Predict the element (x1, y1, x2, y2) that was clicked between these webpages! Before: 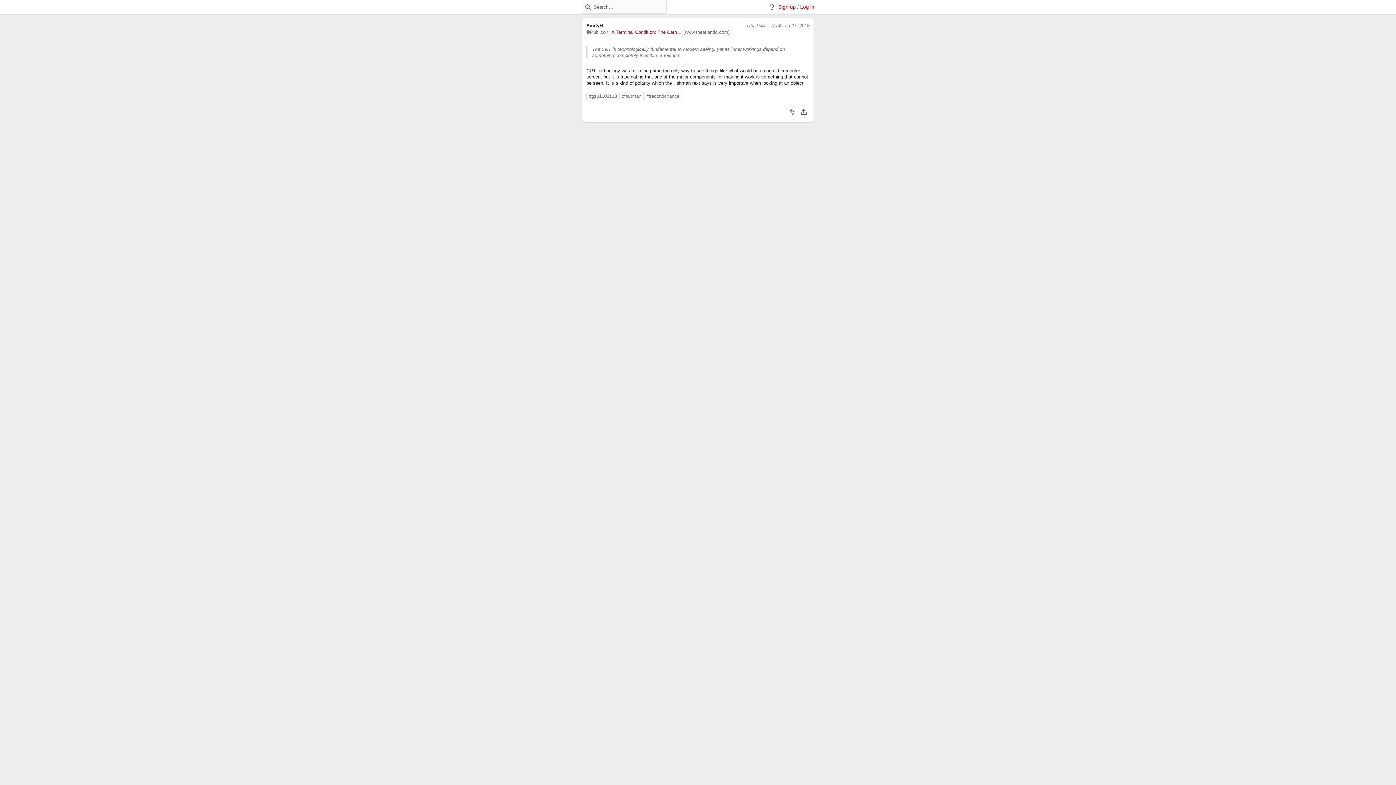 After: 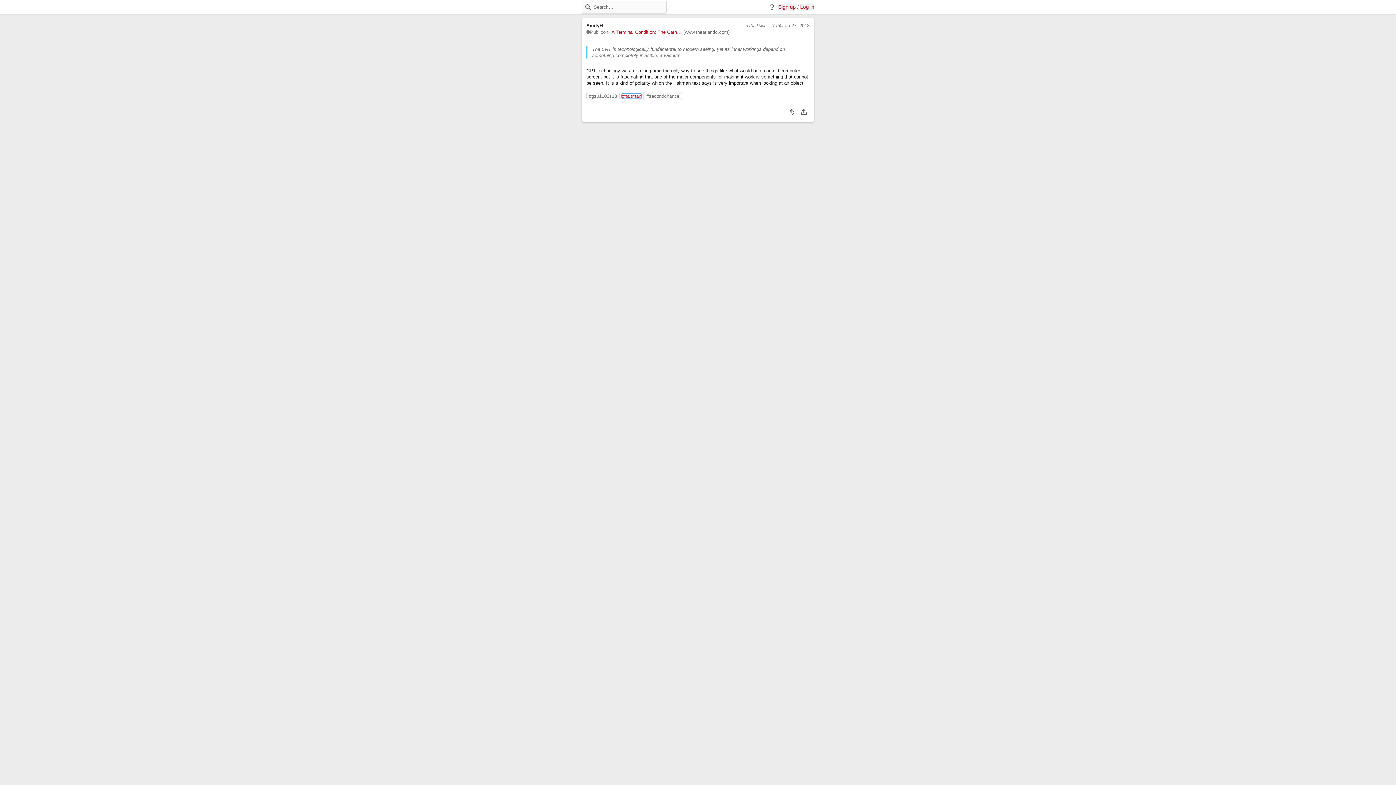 Action: bbox: (622, 93, 641, 98) label: Tag: #haltman